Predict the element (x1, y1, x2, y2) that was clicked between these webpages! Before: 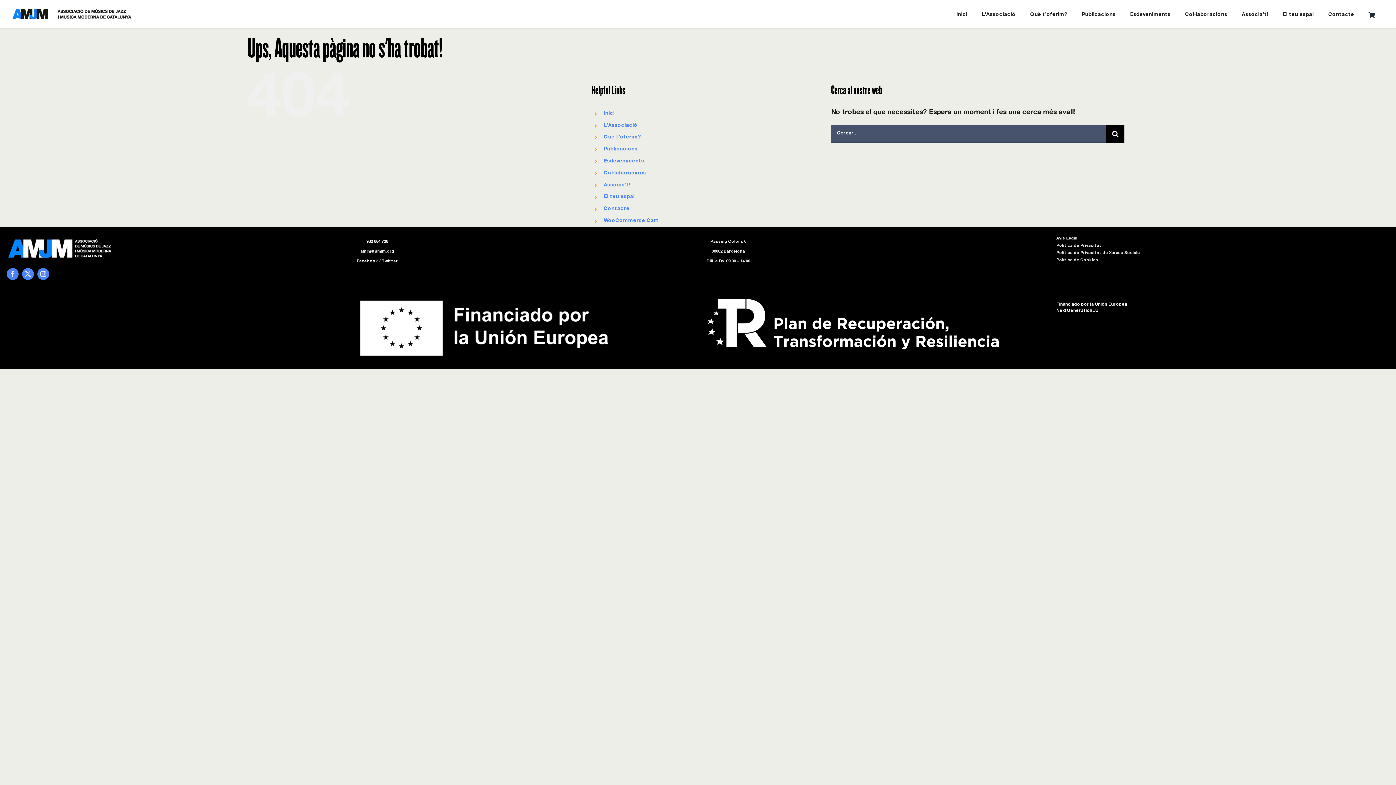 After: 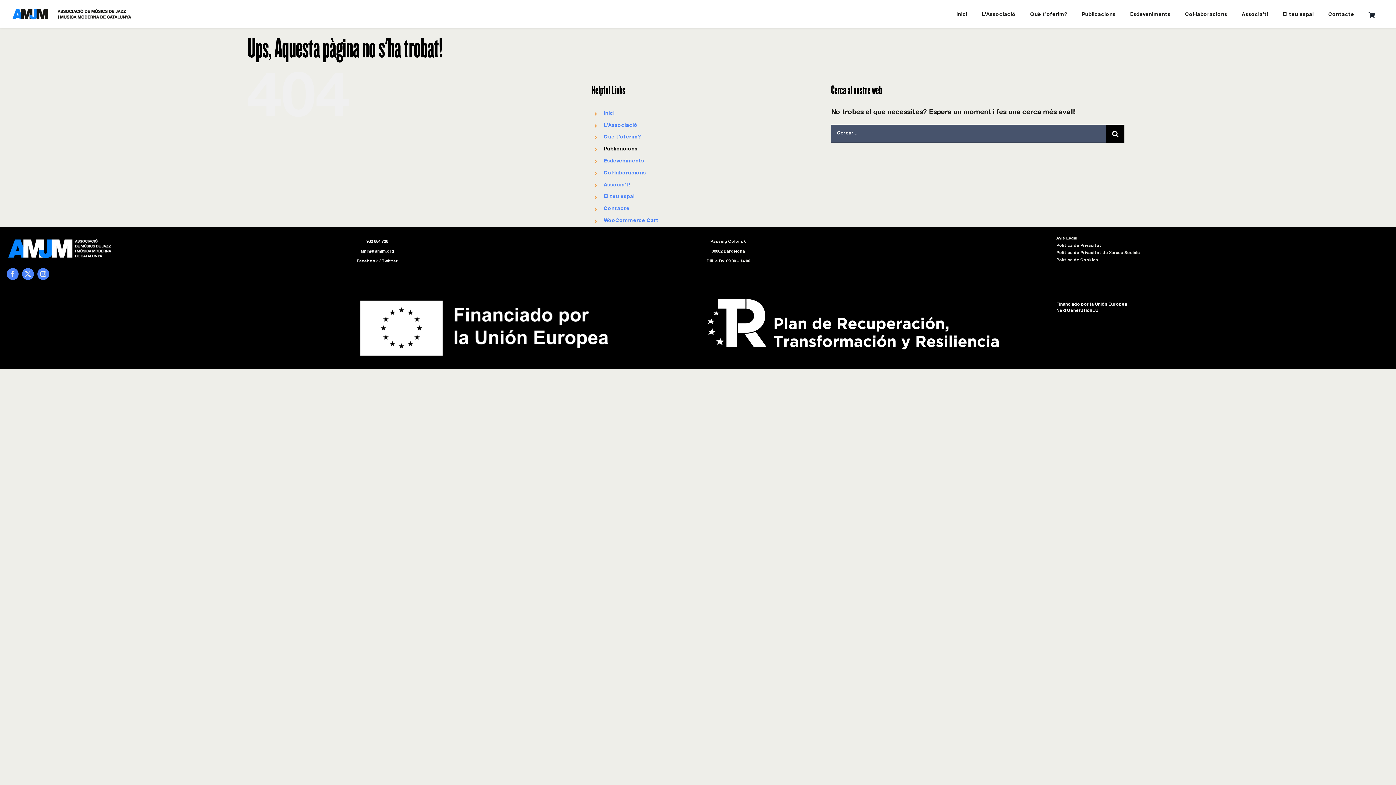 Action: label: Publicacions bbox: (603, 146, 637, 152)